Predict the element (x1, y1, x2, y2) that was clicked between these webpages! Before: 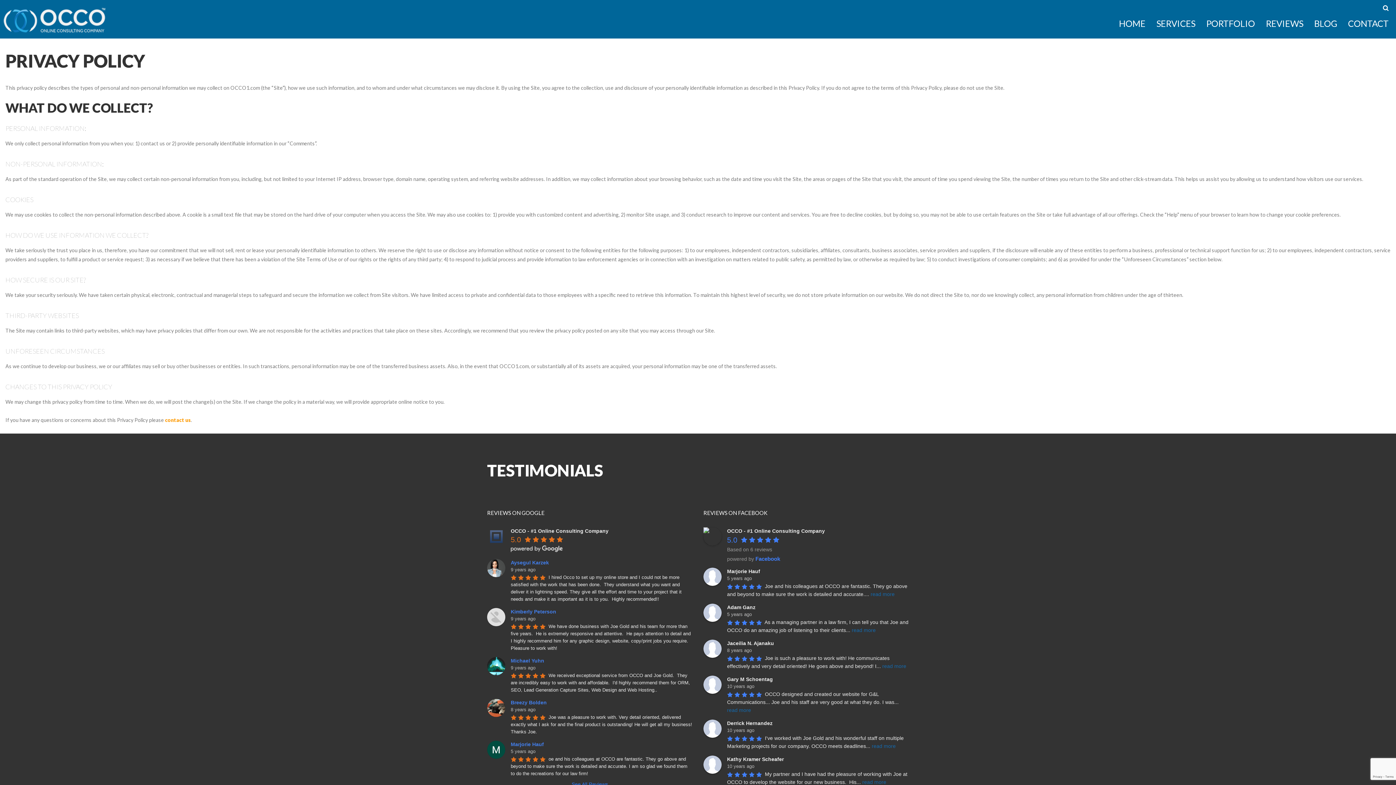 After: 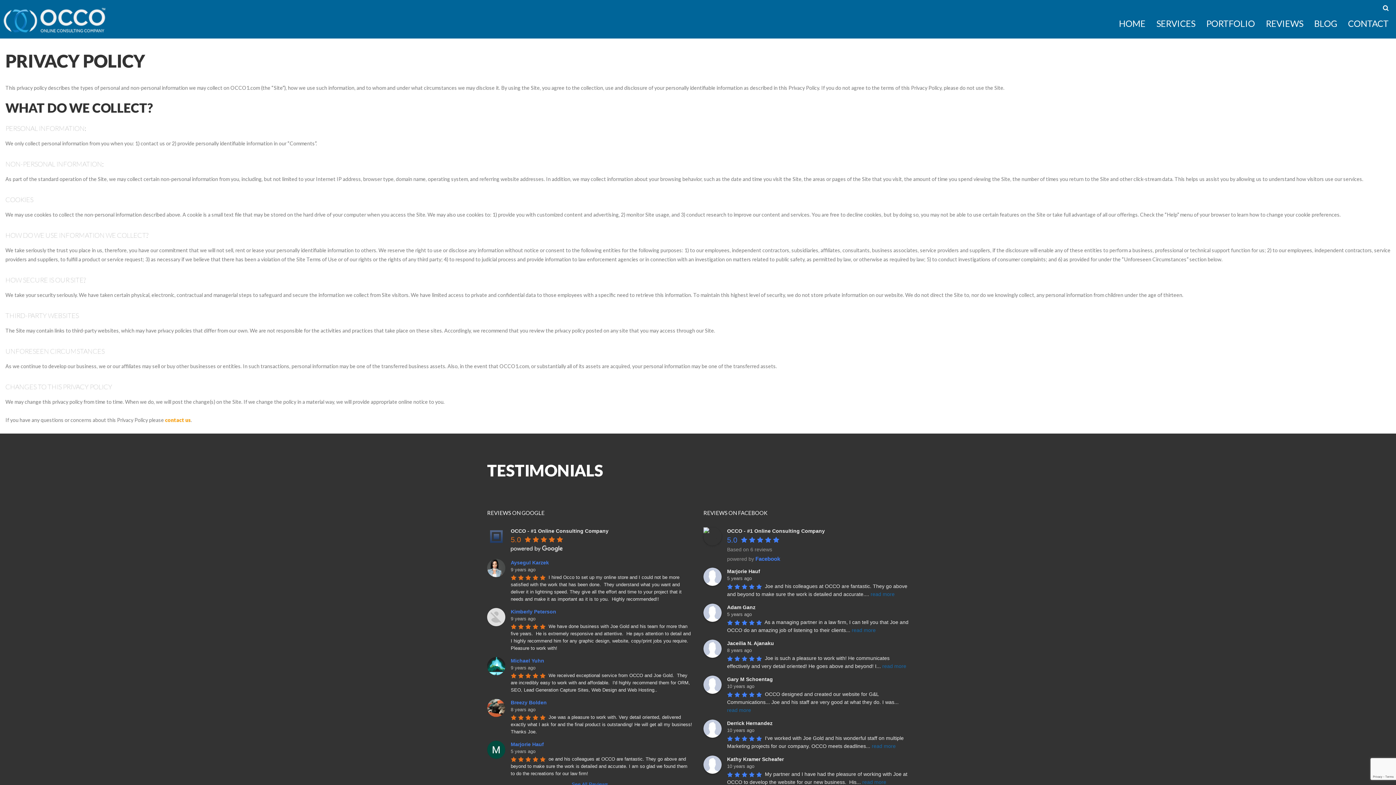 Action: label: Marjorie Hauf bbox: (727, 568, 762, 574)